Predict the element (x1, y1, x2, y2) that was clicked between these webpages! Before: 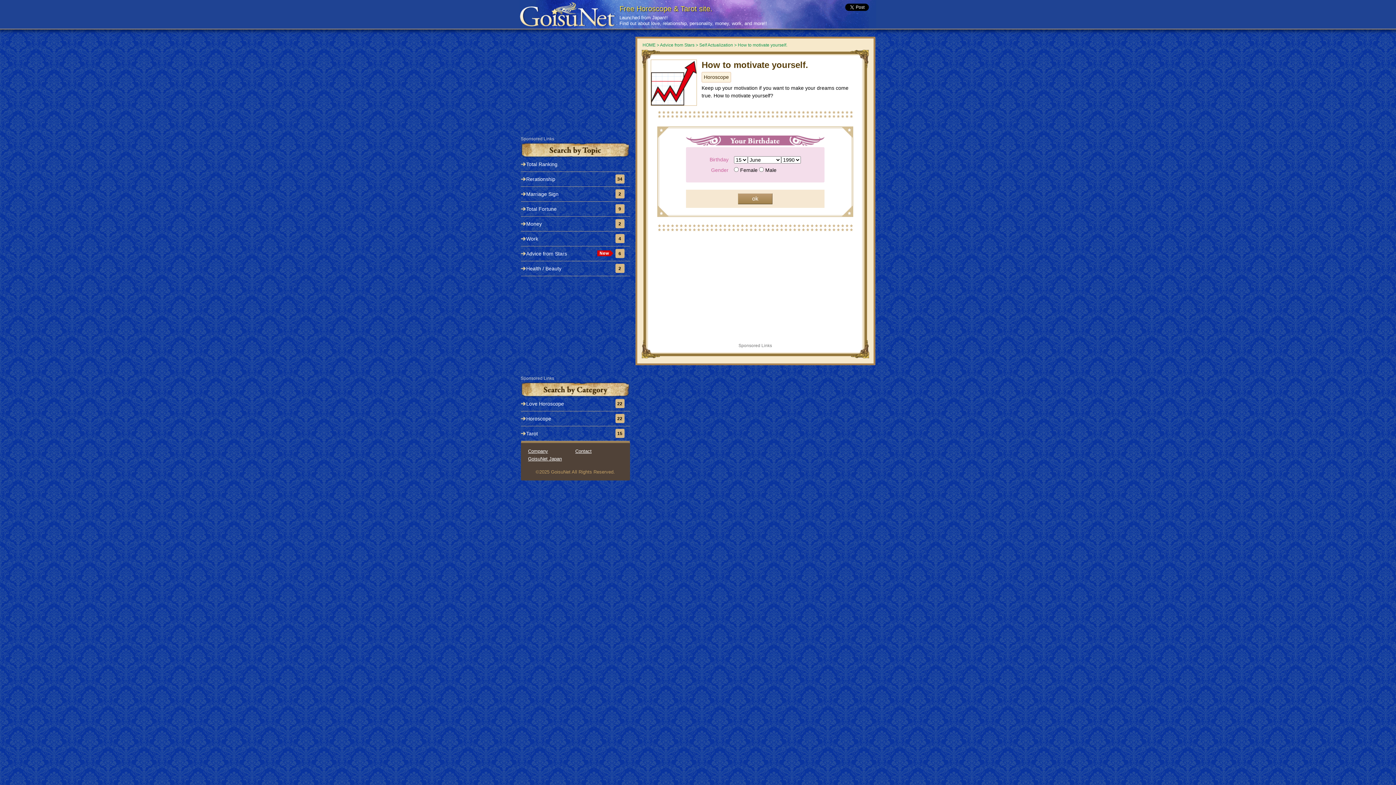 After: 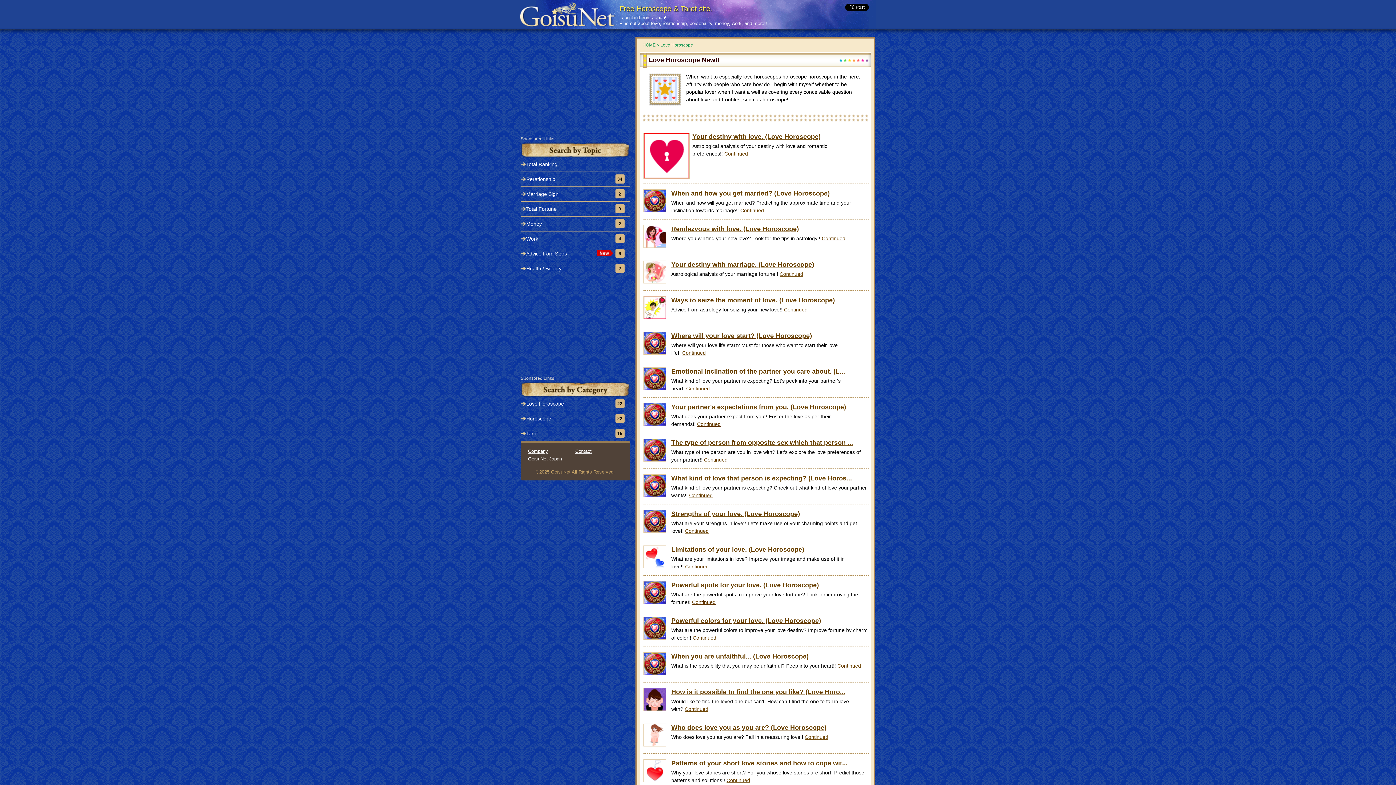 Action: bbox: (520, 396, 630, 411) label: Love Horoscope